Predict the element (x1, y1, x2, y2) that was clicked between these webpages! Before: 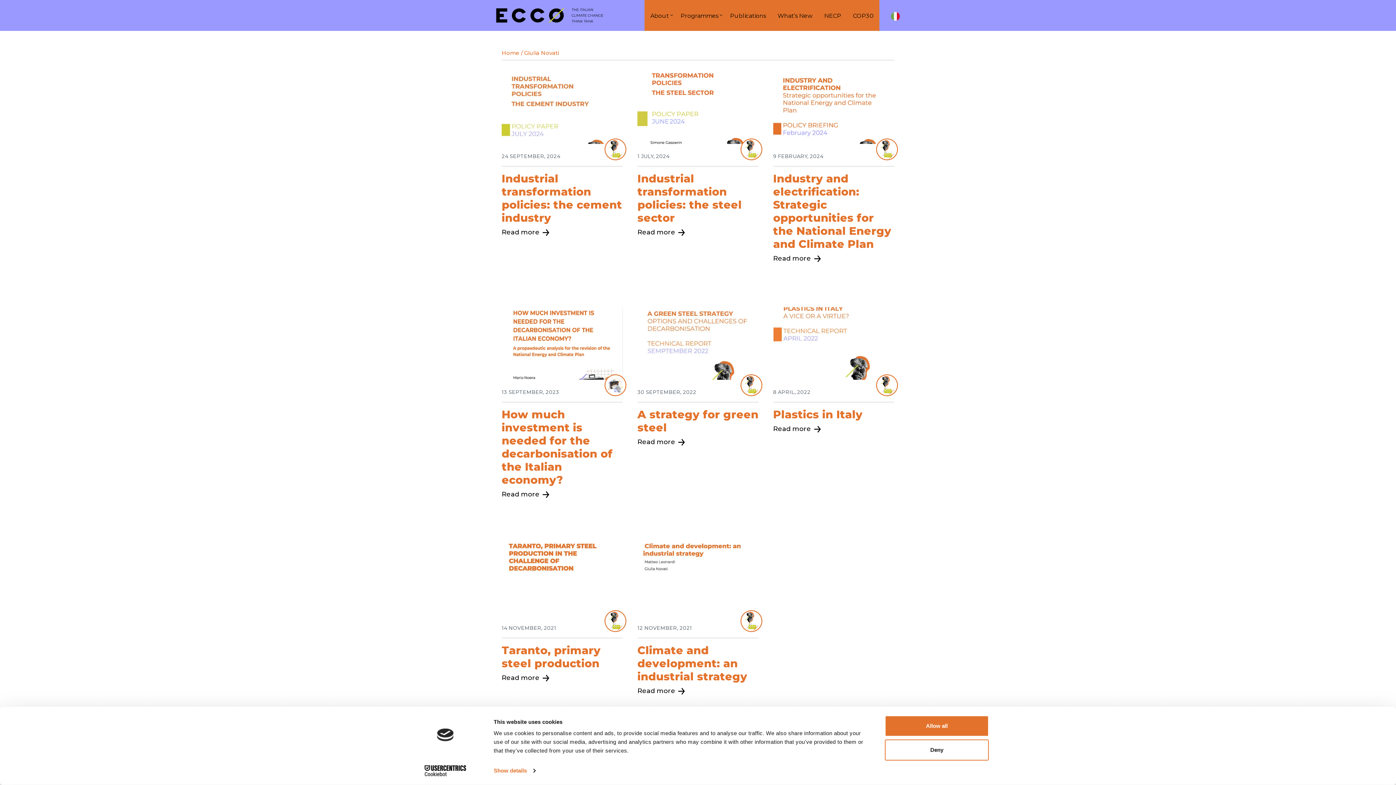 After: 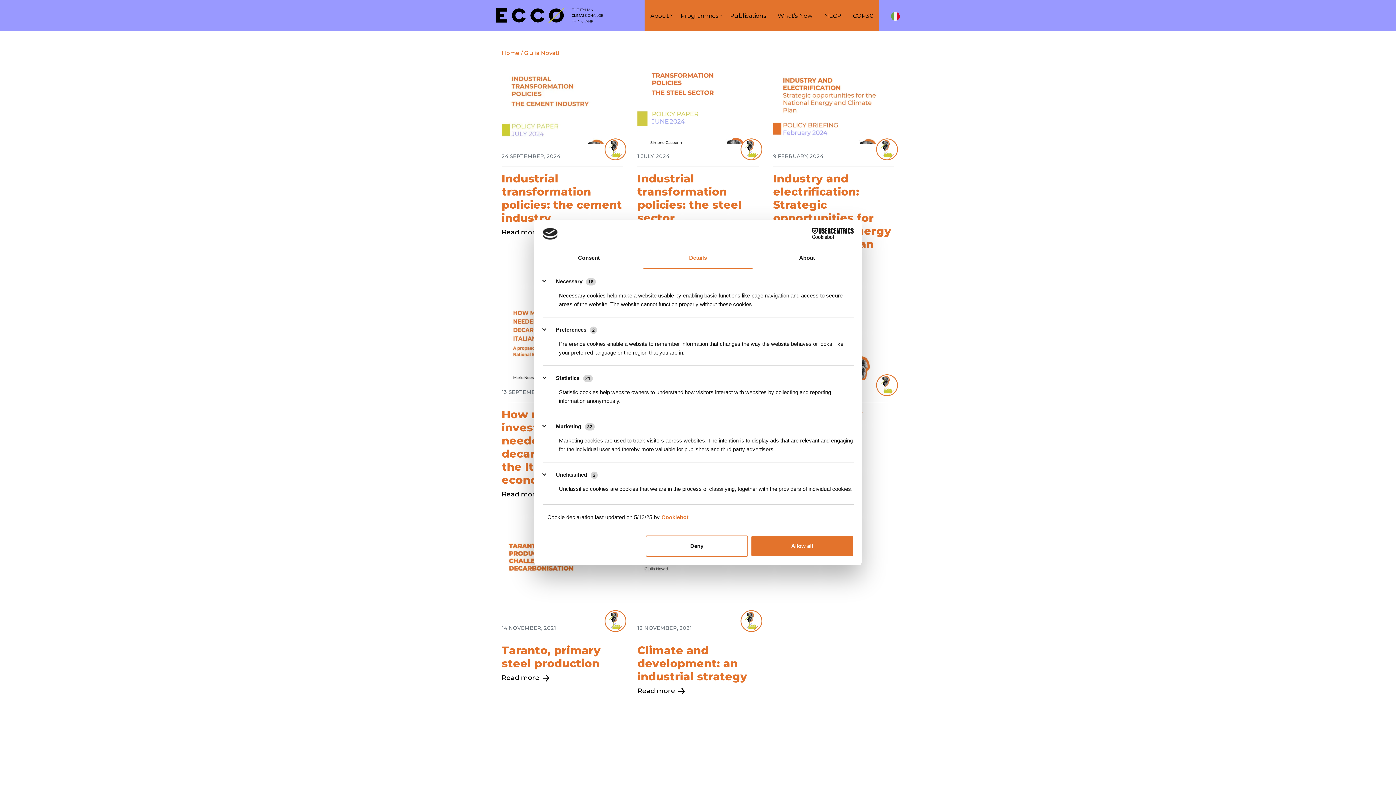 Action: bbox: (493, 765, 535, 776) label: Show details